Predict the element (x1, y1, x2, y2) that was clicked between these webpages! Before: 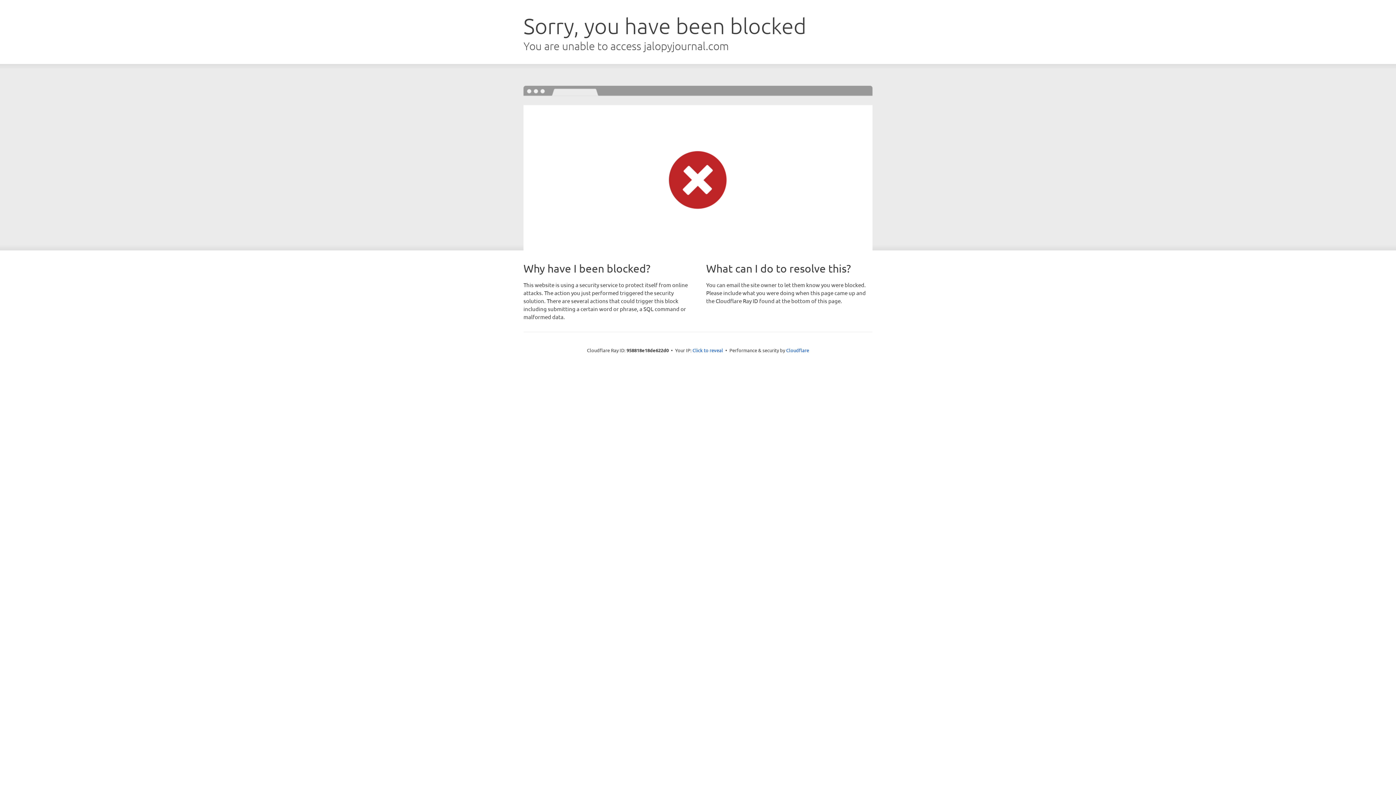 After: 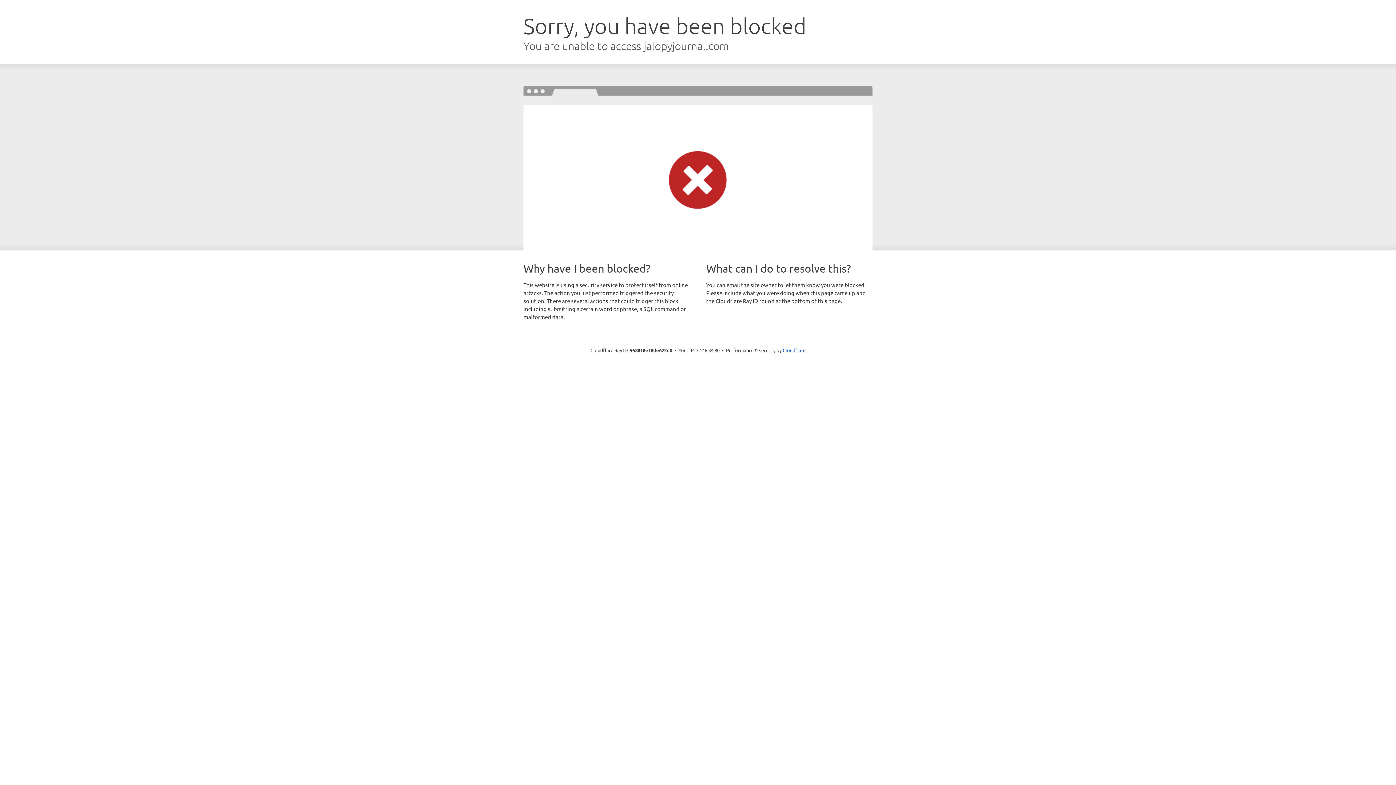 Action: label: Click to reveal bbox: (692, 346, 723, 353)